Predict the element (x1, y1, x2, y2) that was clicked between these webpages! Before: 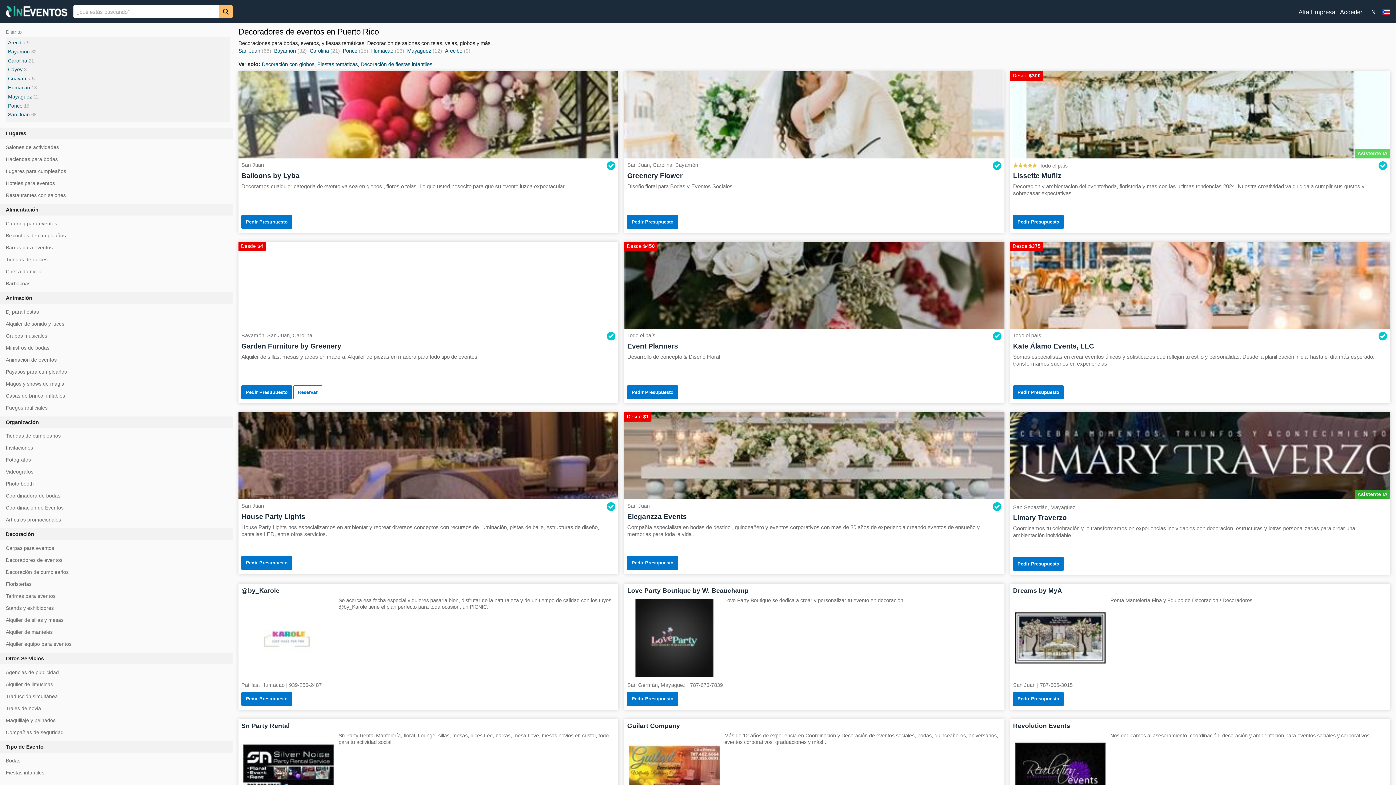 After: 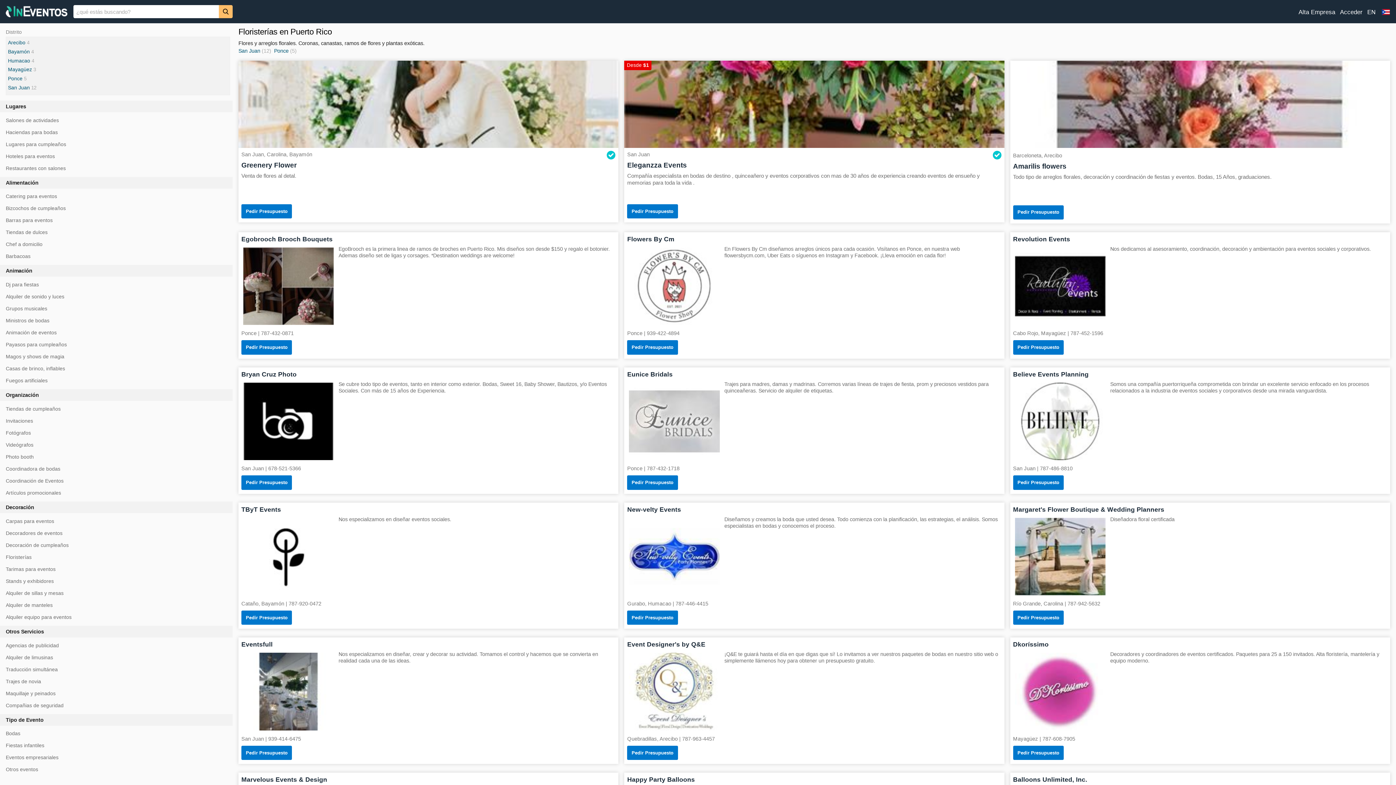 Action: label: Floristerías bbox: (5, 581, 31, 587)